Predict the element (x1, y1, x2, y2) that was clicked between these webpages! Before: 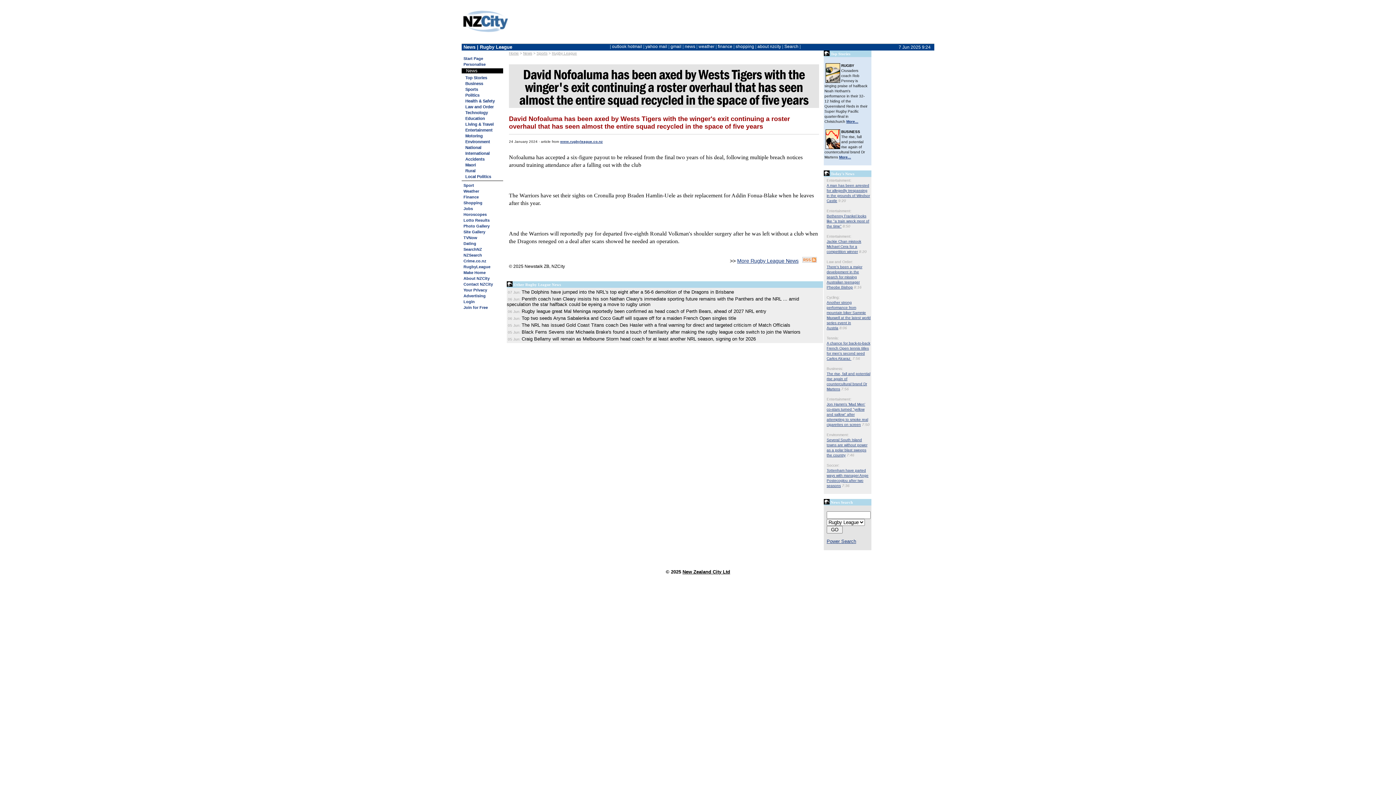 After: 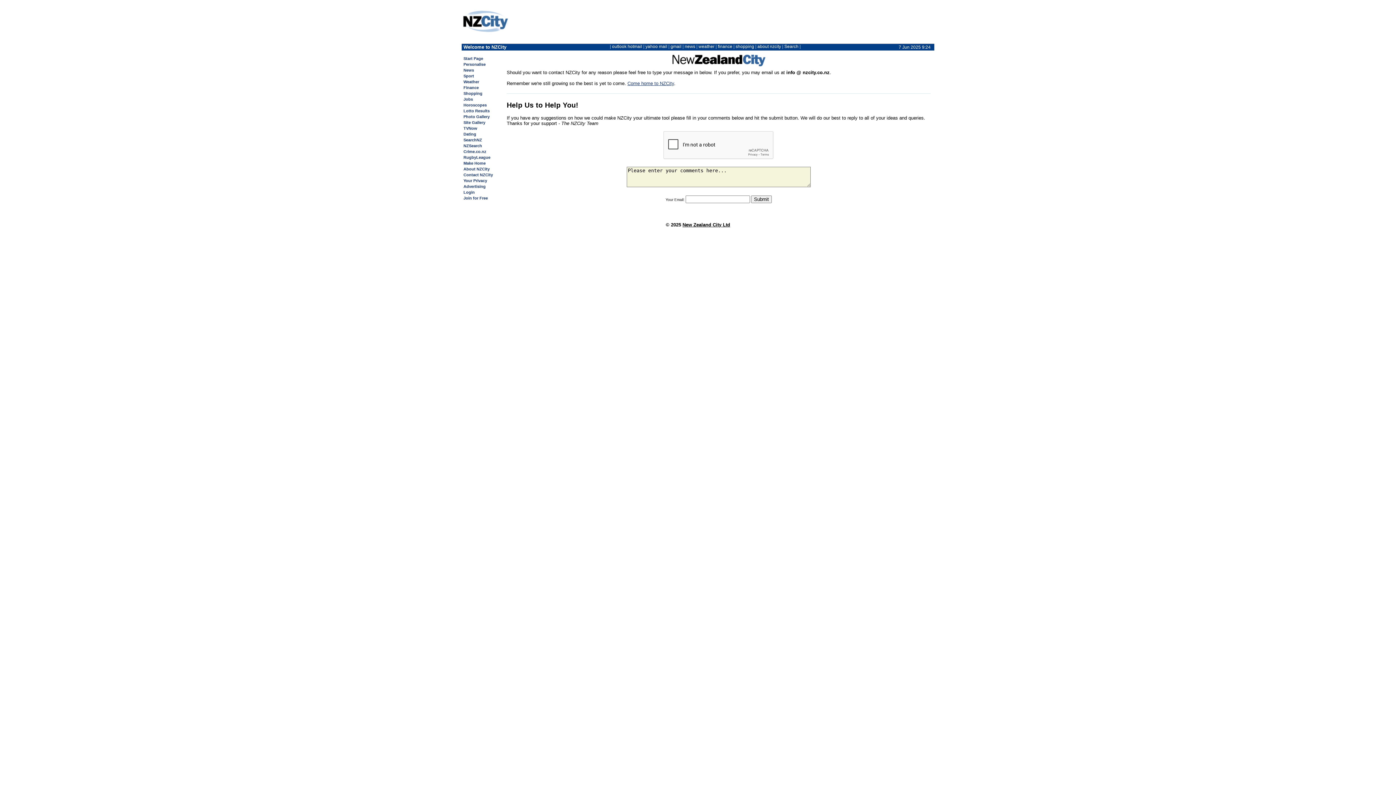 Action: bbox: (463, 282, 493, 286) label: Contact NZCity